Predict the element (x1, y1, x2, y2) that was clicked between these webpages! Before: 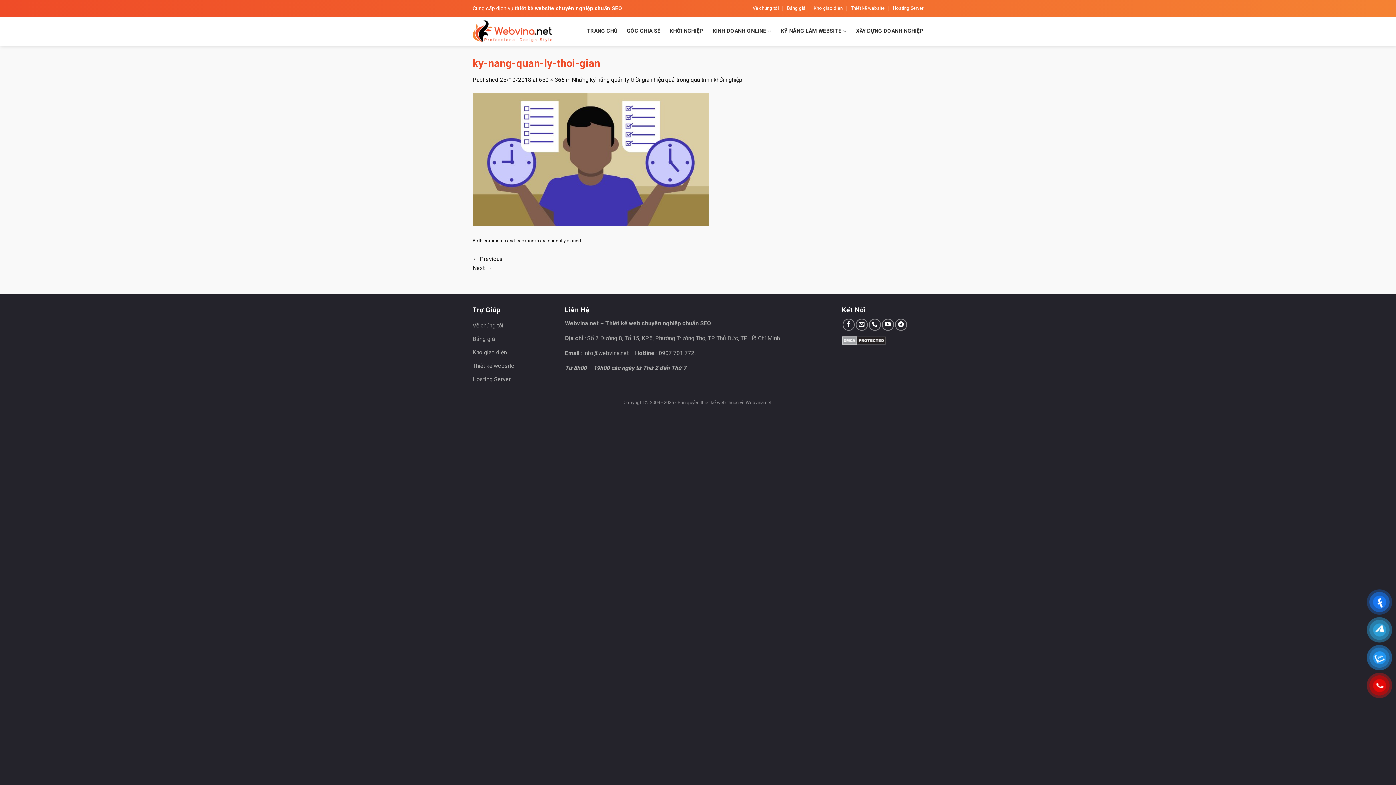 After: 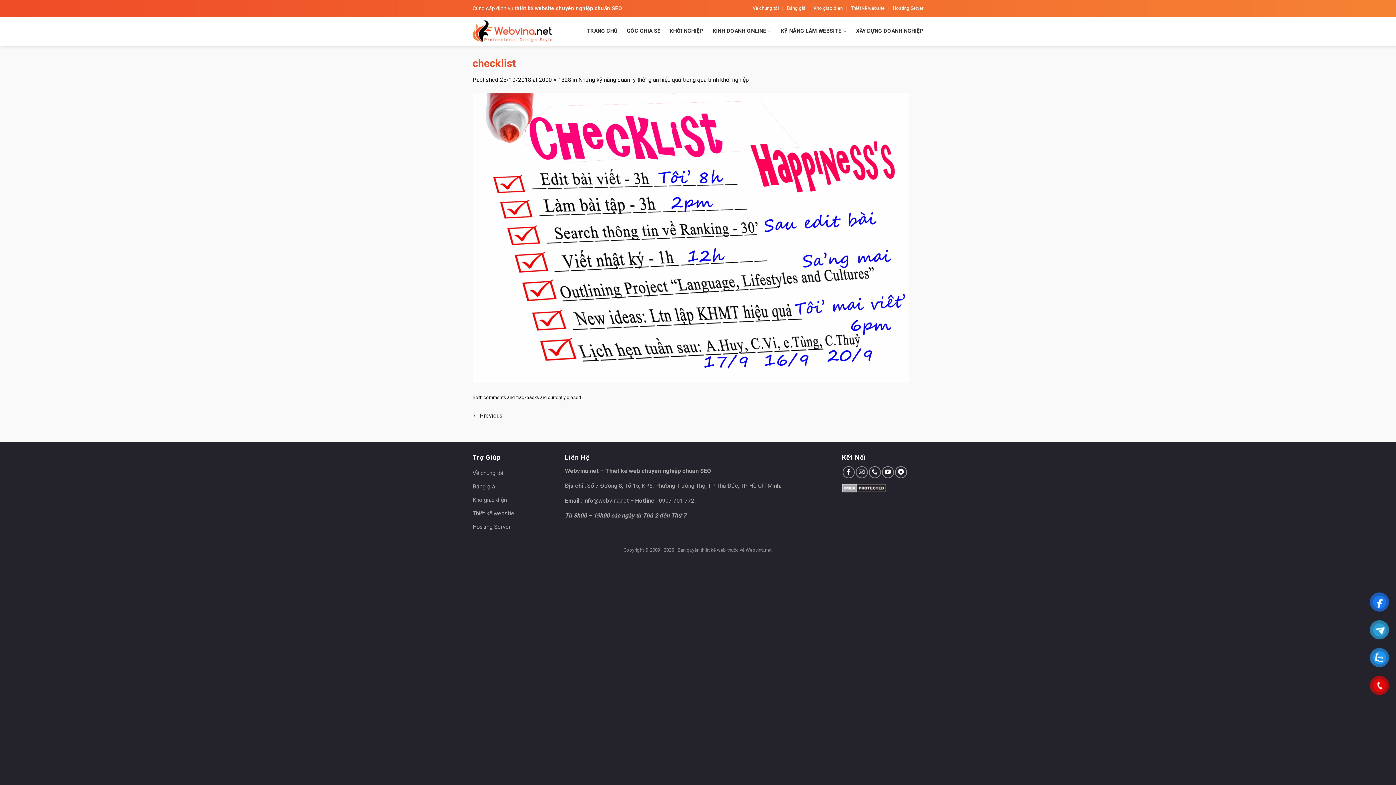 Action: bbox: (472, 264, 492, 271) label: Next →